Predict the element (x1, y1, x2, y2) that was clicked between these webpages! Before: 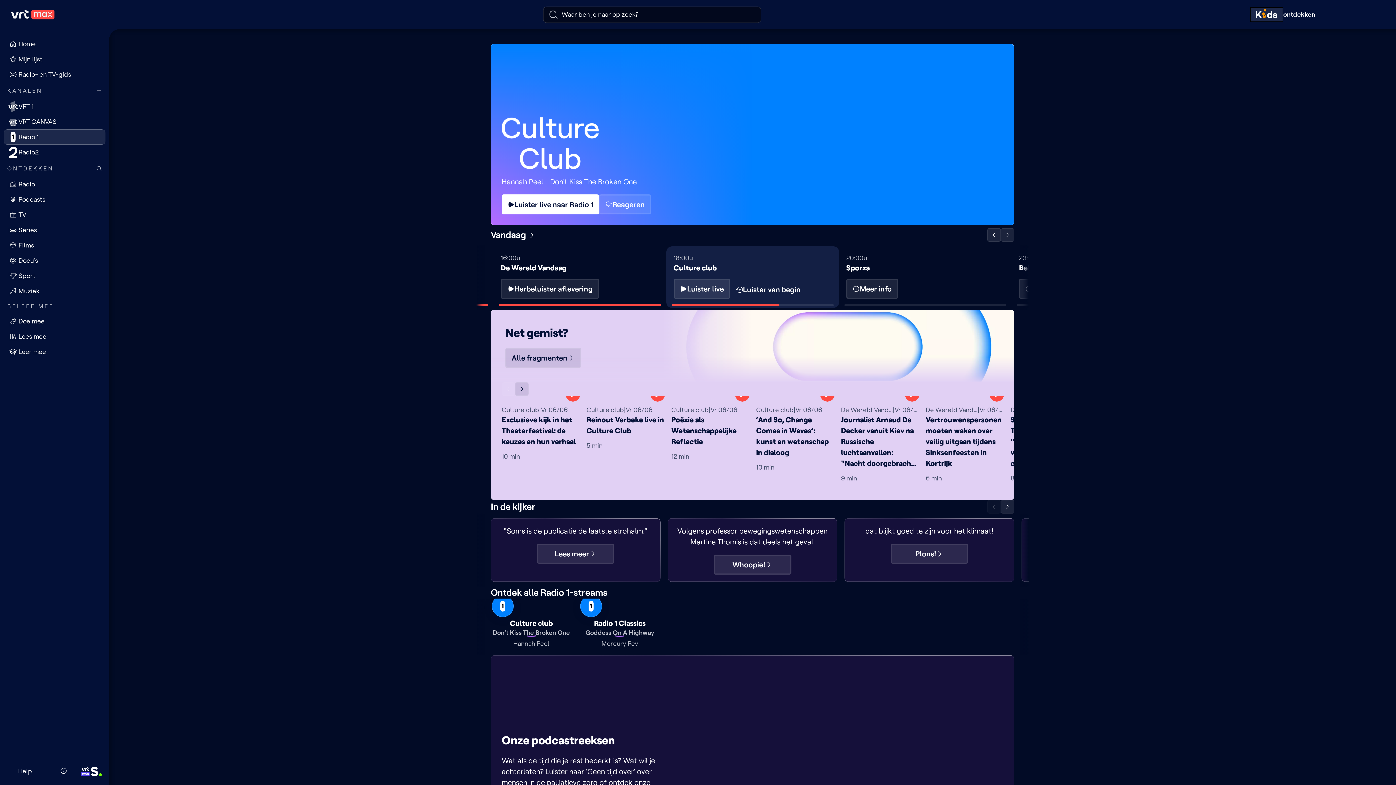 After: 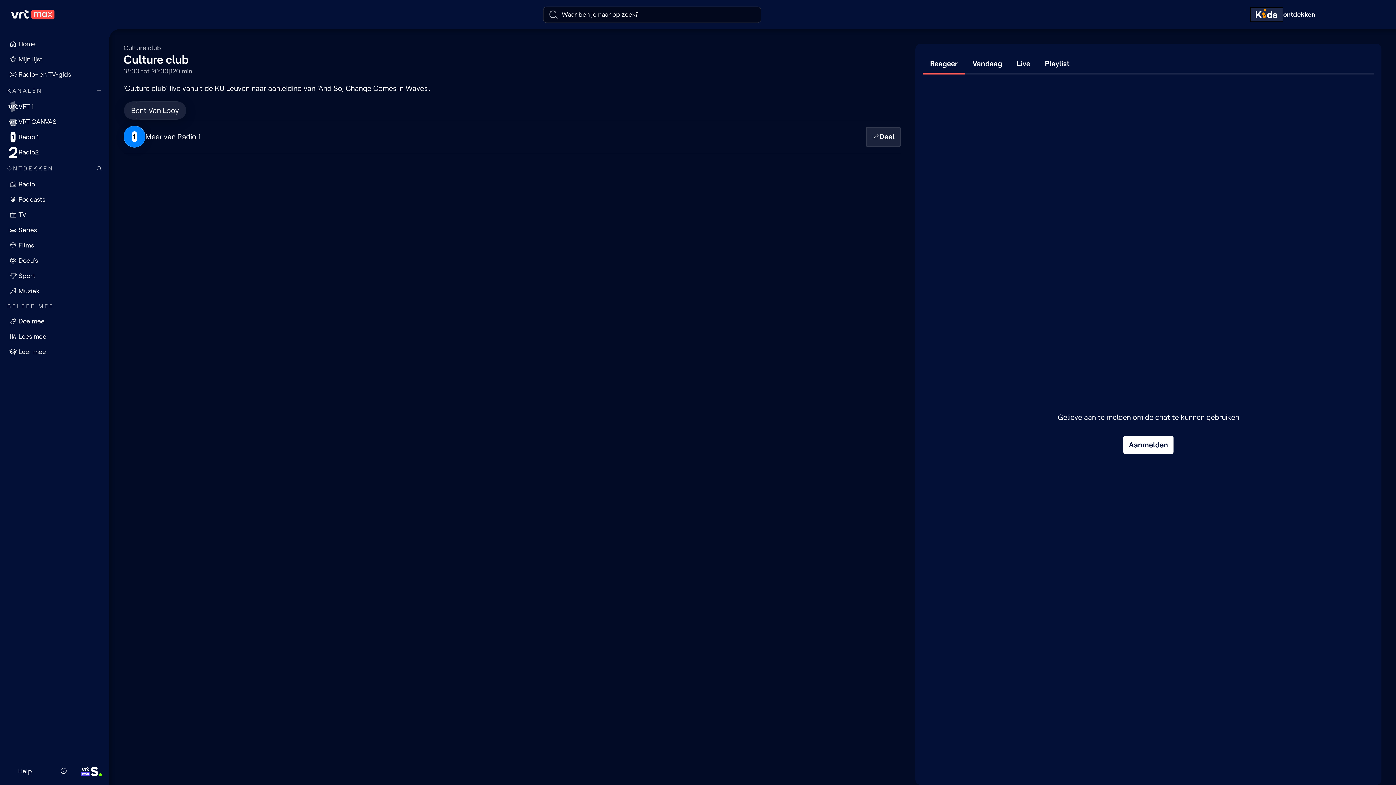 Action: bbox: (490, 603, 572, 650) label: Radio 1

Culture club

Don't Kiss The Broken One

Hannah Peel

nog 41 min